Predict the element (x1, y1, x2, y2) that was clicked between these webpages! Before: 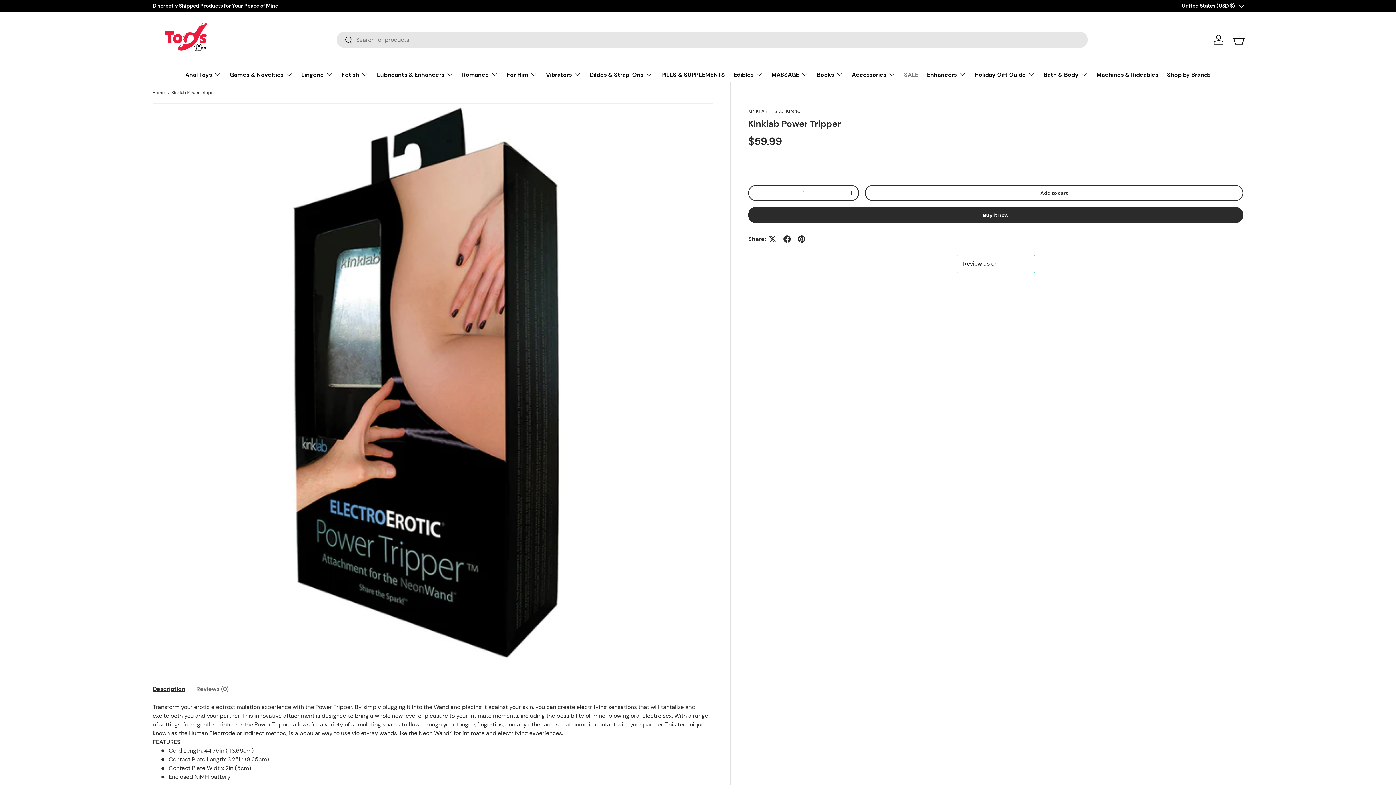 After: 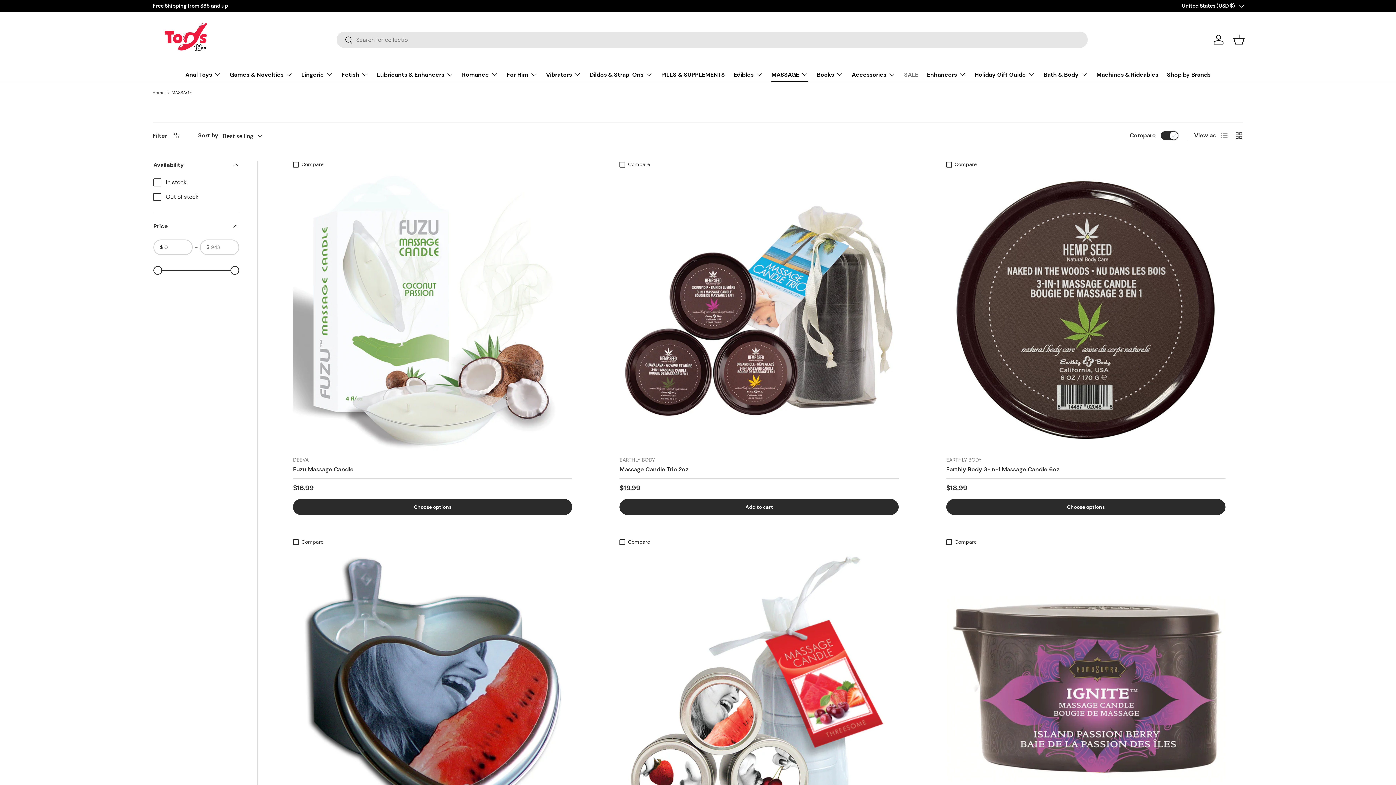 Action: label: MASSAGE bbox: (771, 67, 808, 81)